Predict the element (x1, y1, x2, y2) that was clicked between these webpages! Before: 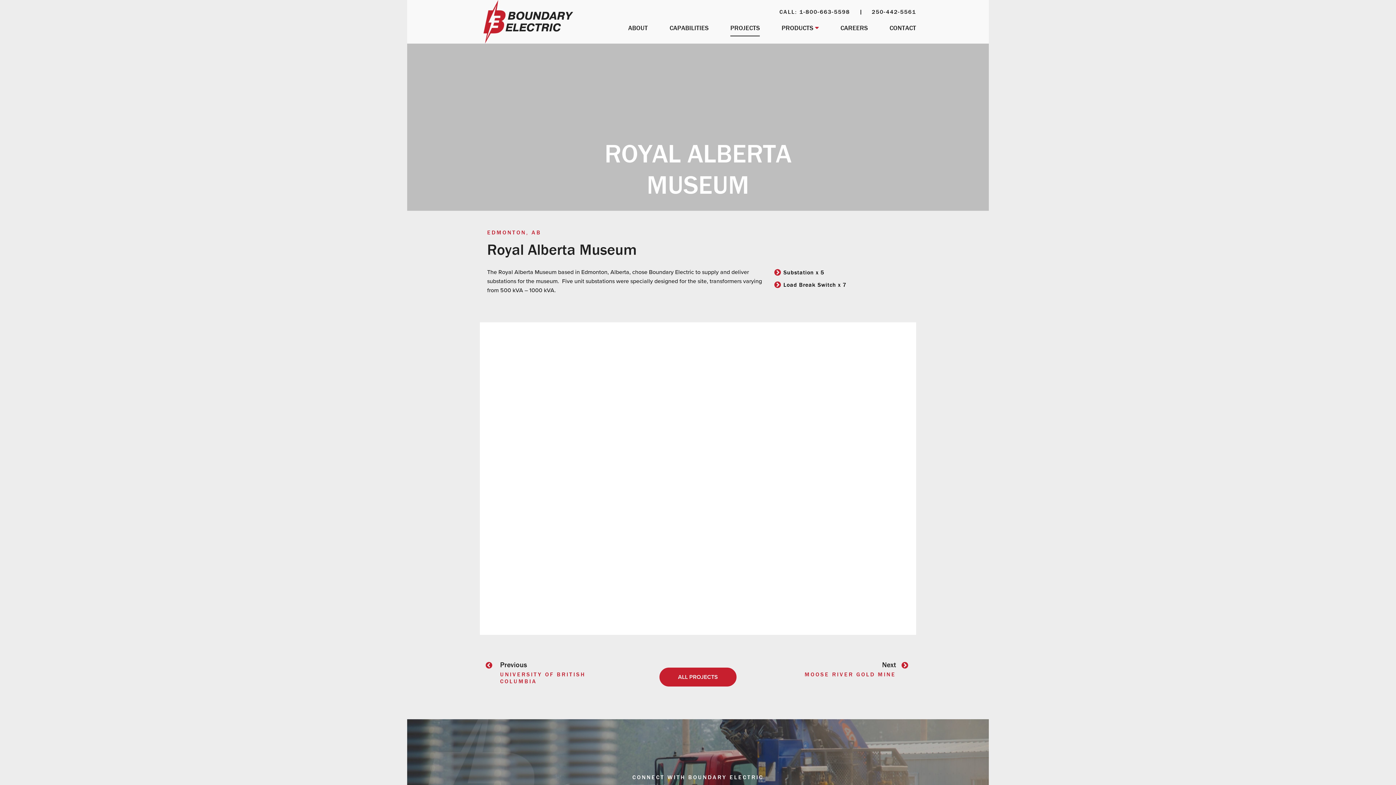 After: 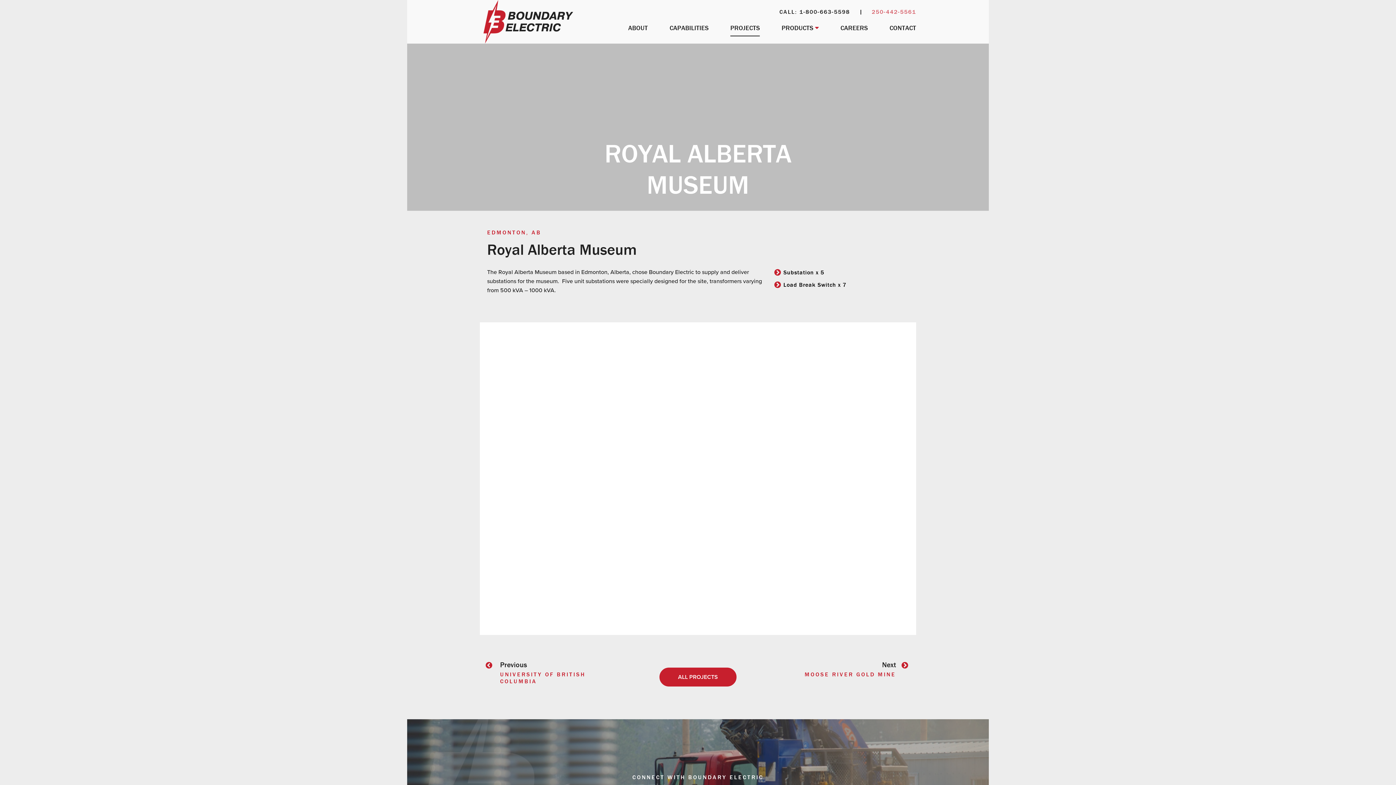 Action: label: 250-442-5561 bbox: (872, 8, 916, 15)